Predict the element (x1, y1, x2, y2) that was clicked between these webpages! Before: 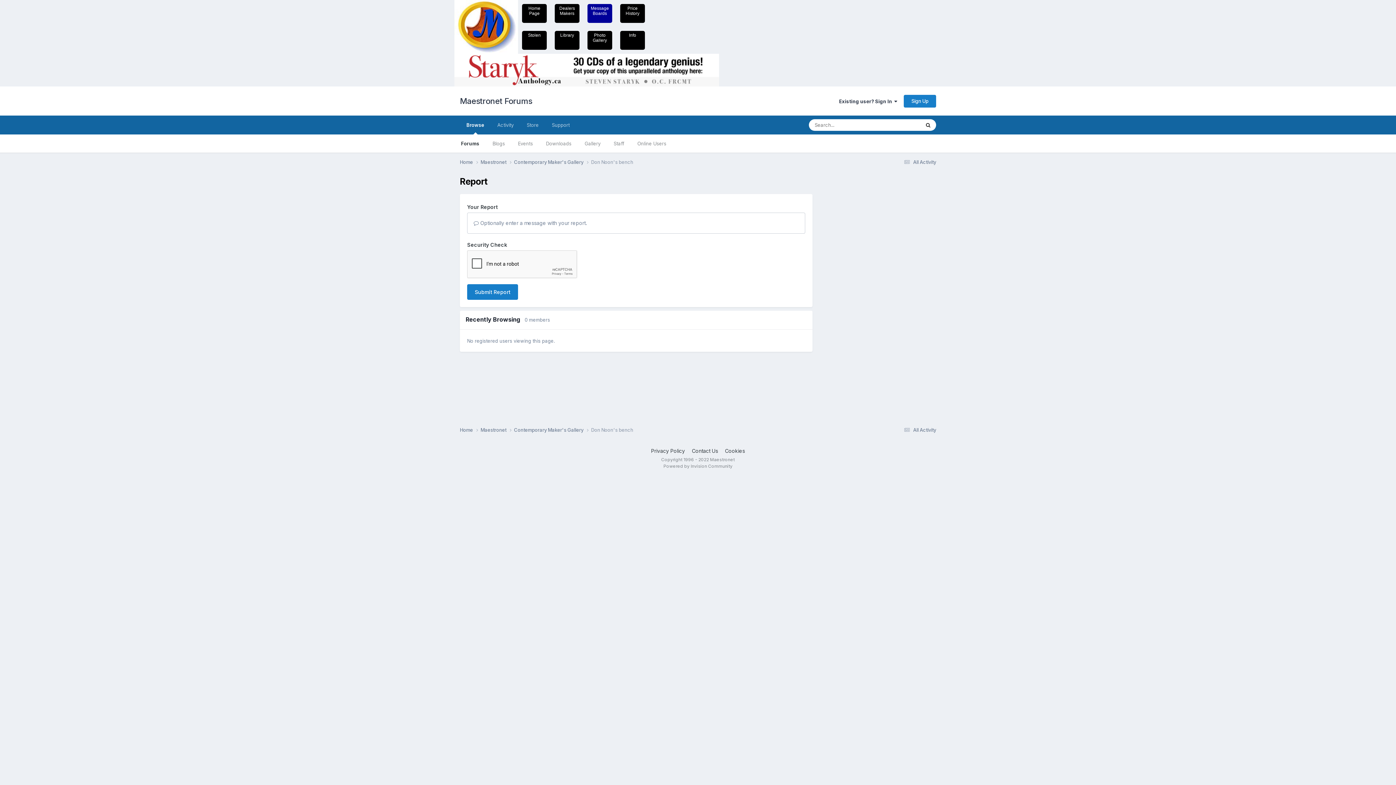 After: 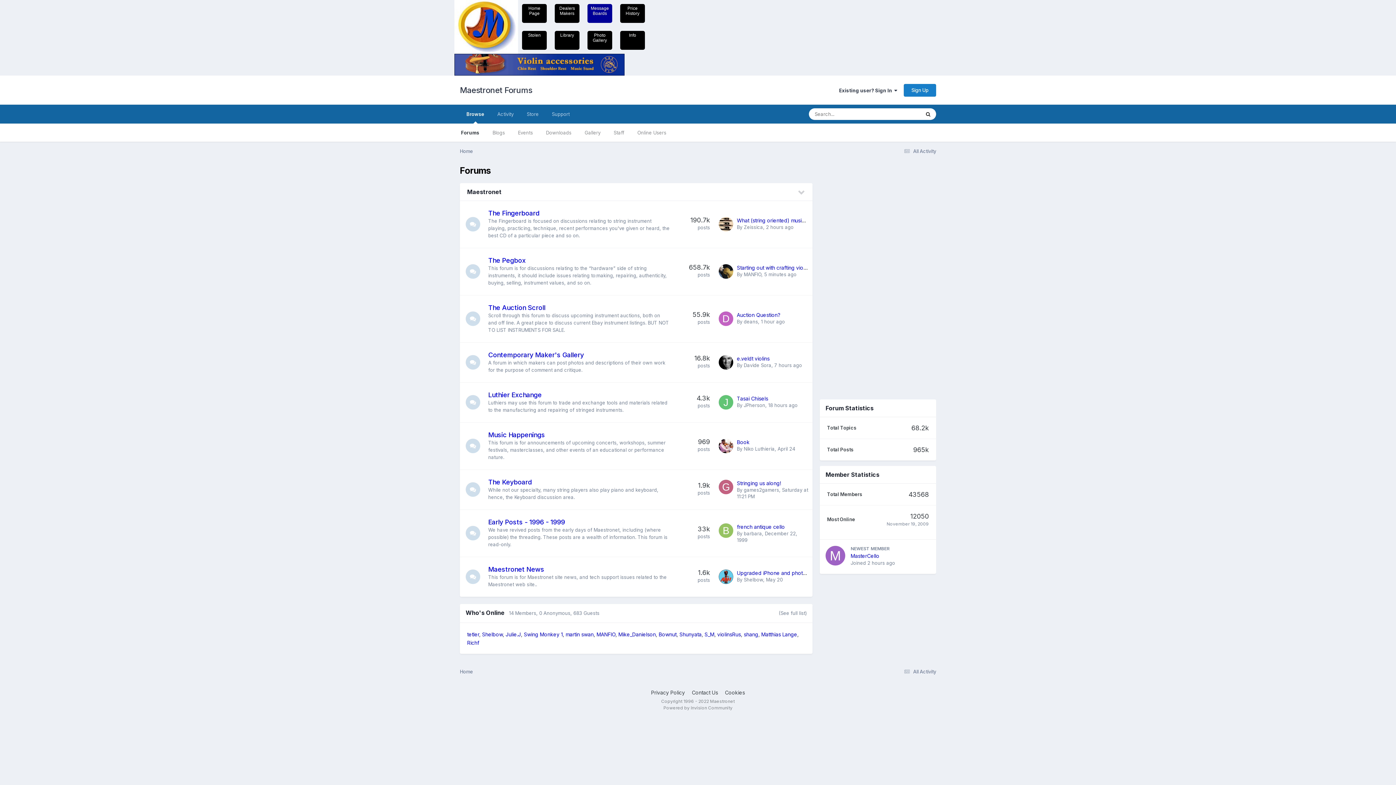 Action: label: Home  bbox: (460, 426, 480, 433)